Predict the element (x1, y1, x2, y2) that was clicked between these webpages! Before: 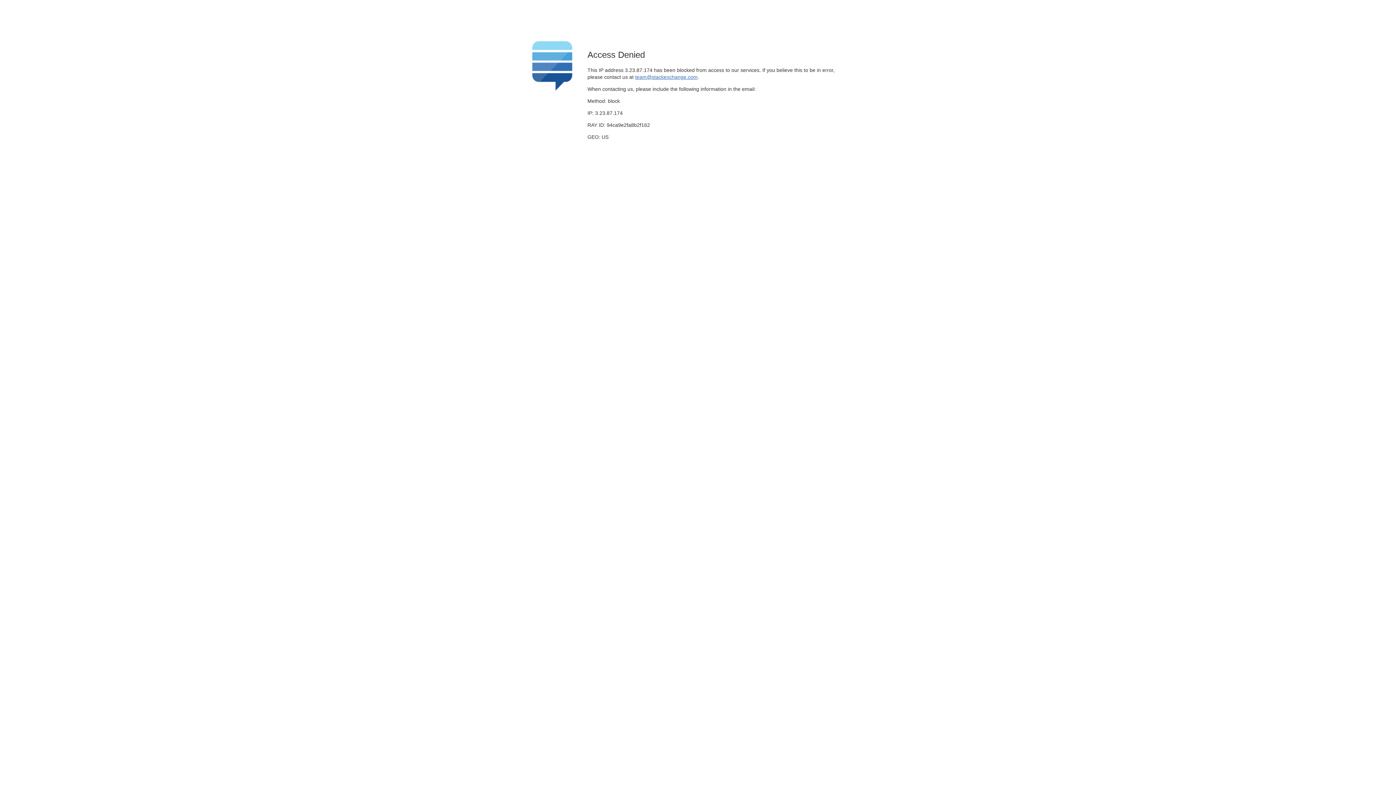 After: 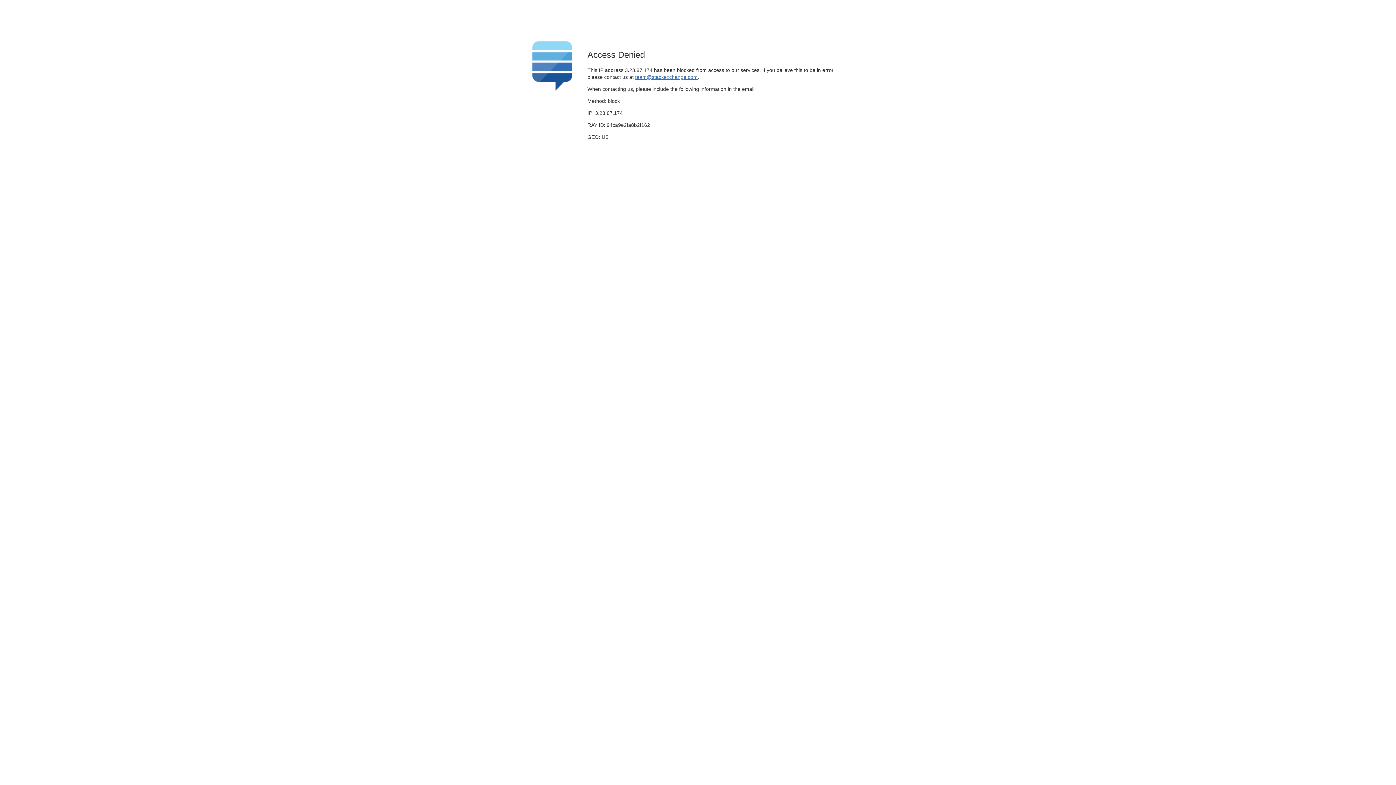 Action: bbox: (635, 74, 697, 79) label: team@stackexchange.com